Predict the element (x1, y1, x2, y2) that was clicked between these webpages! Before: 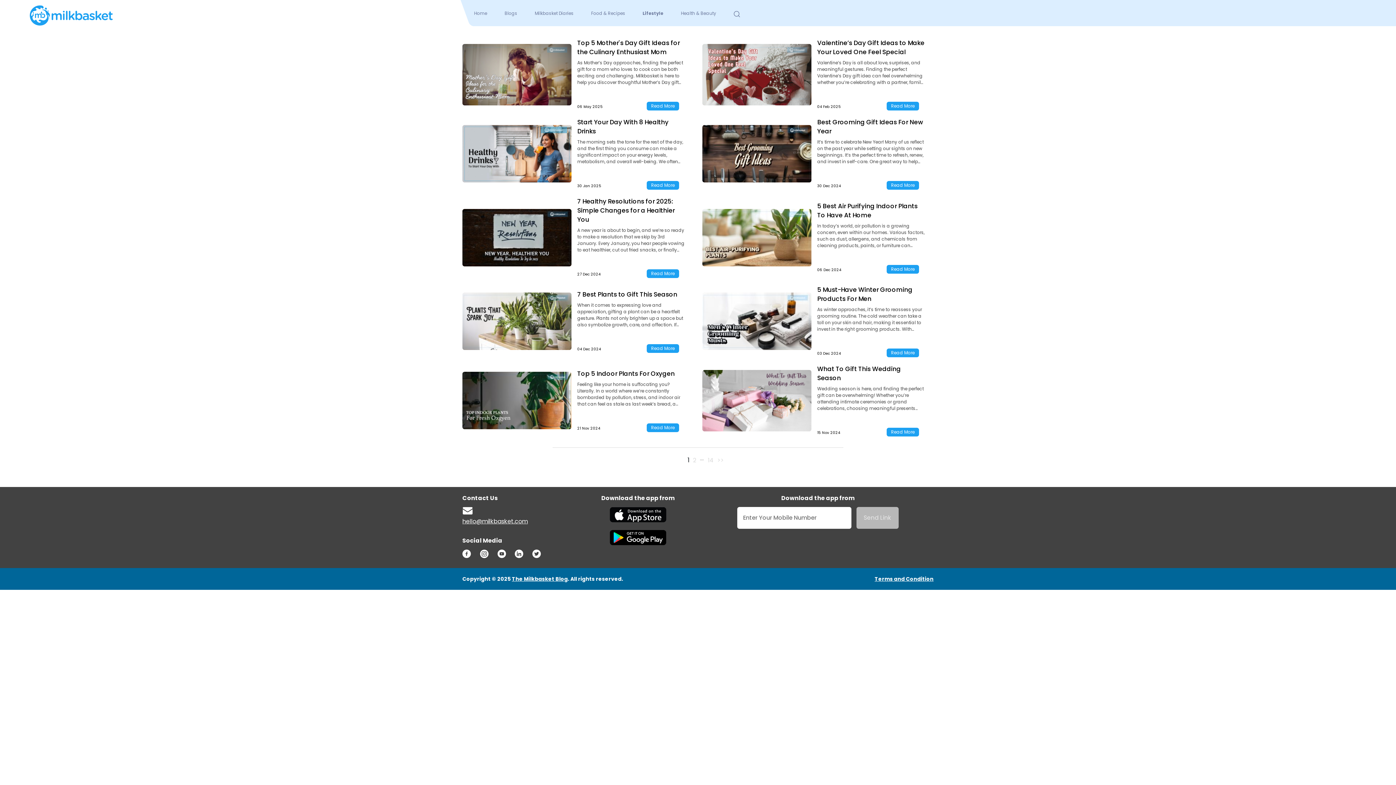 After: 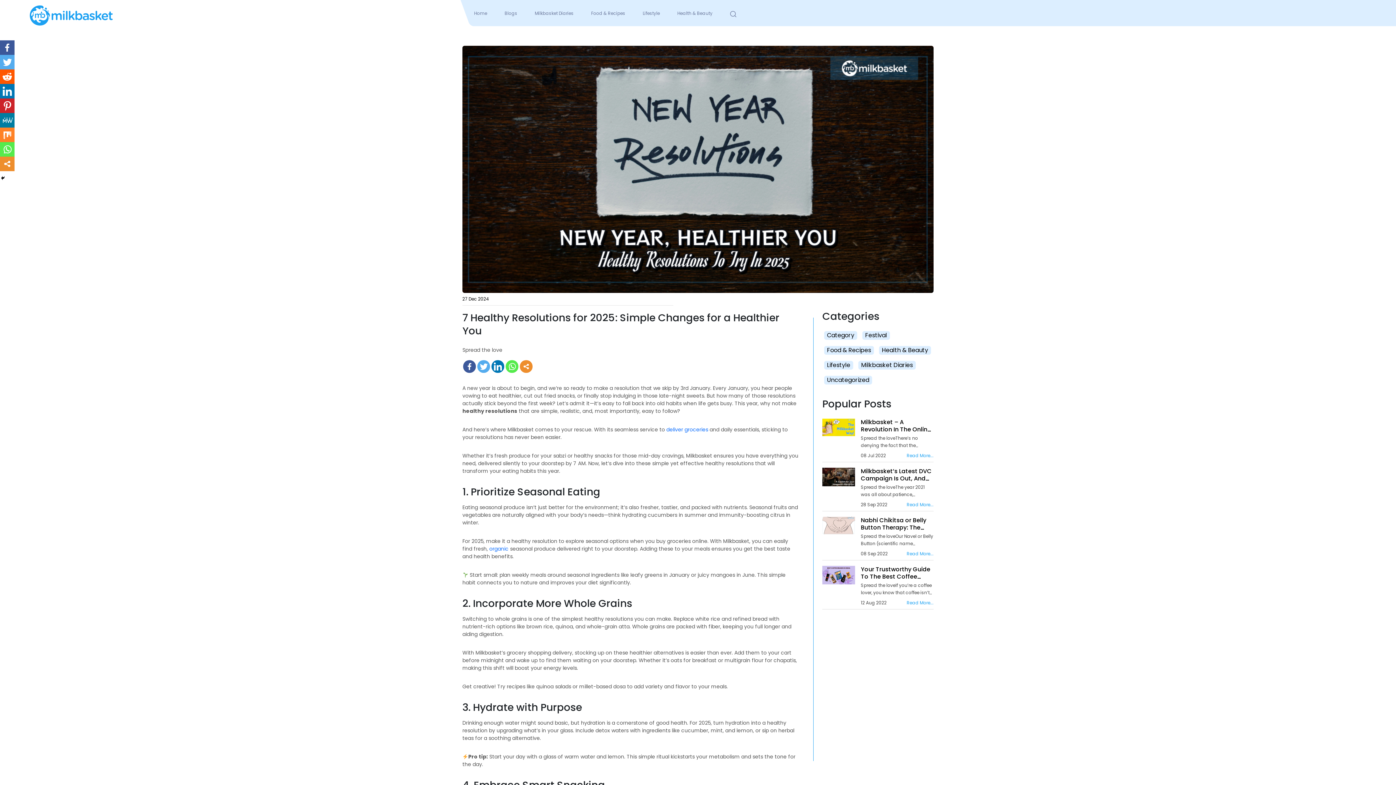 Action: bbox: (462, 208, 571, 266)